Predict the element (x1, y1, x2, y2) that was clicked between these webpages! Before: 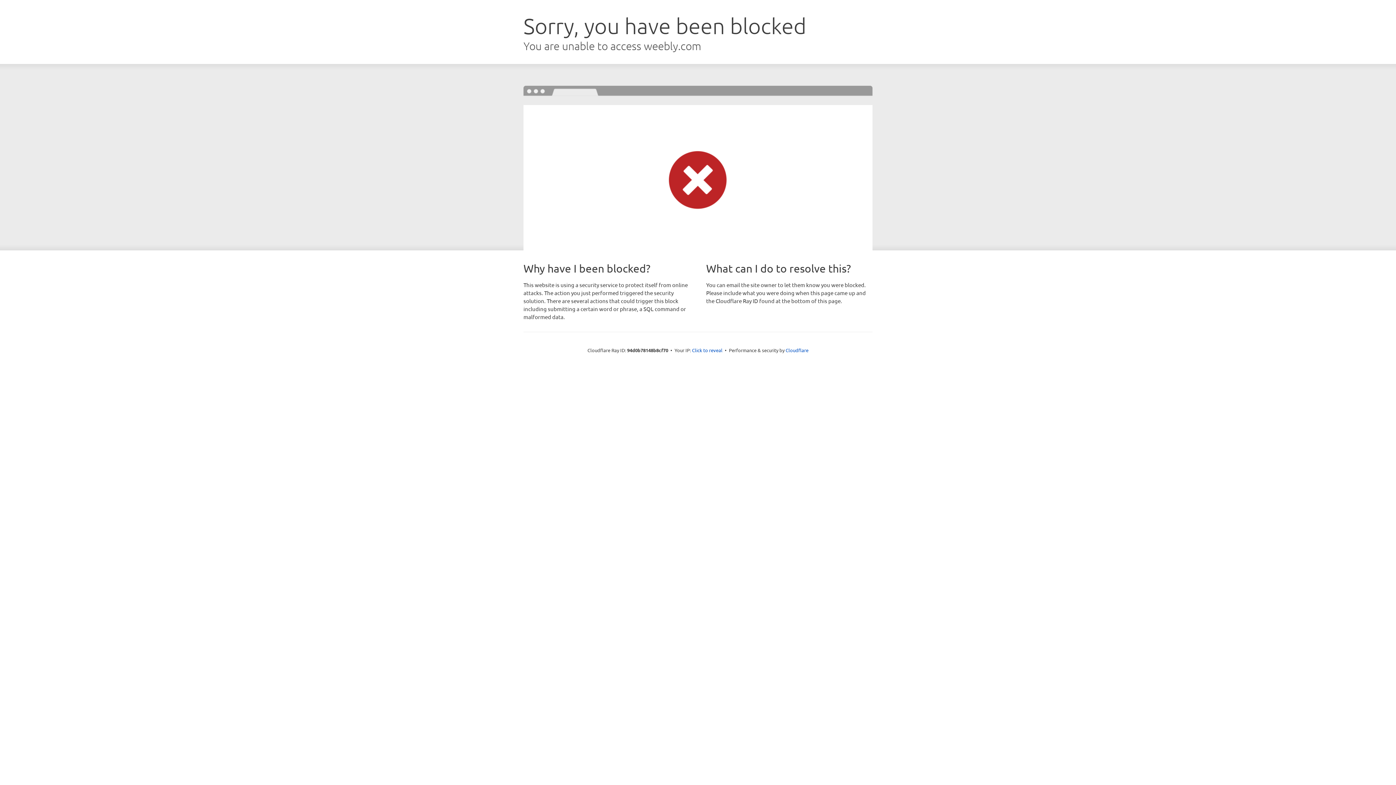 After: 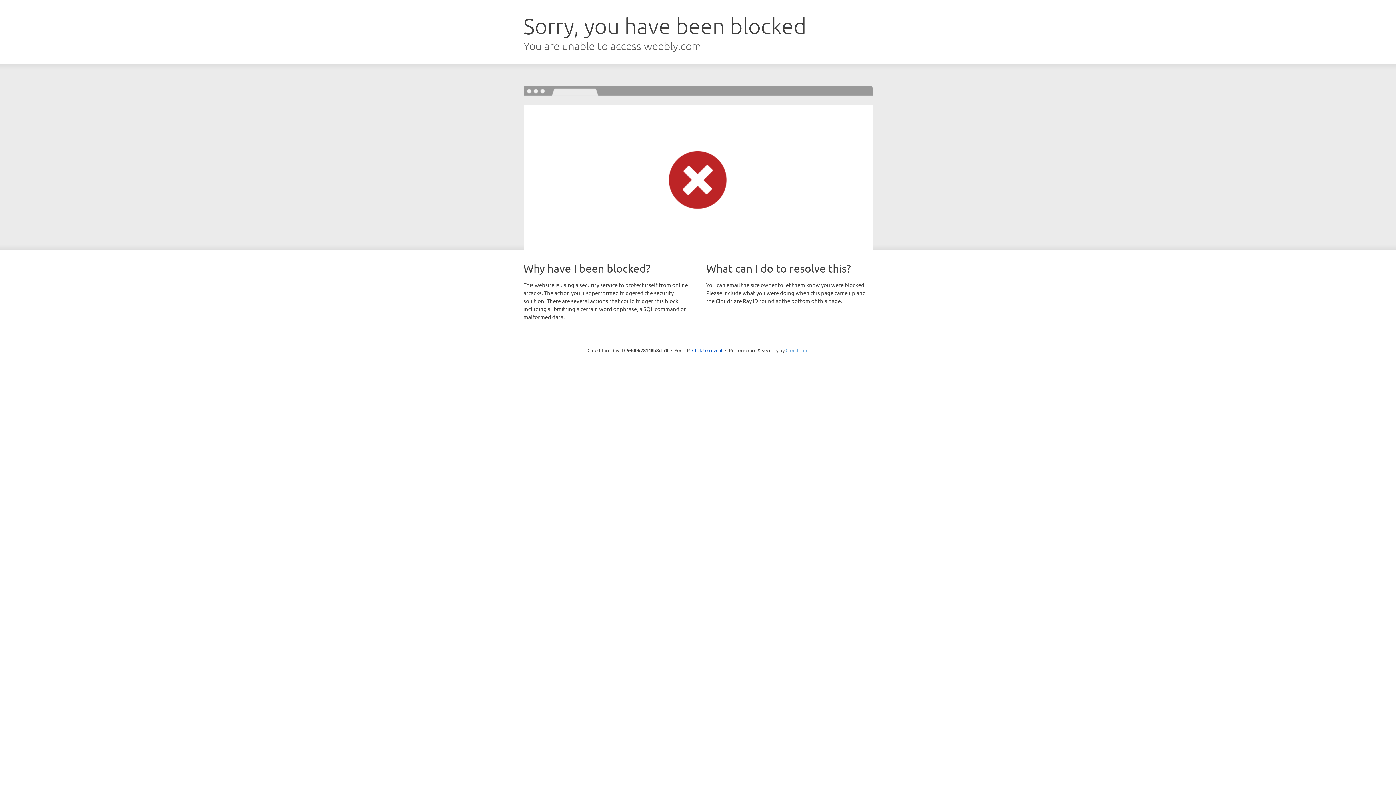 Action: label: Cloudflare bbox: (785, 347, 808, 353)